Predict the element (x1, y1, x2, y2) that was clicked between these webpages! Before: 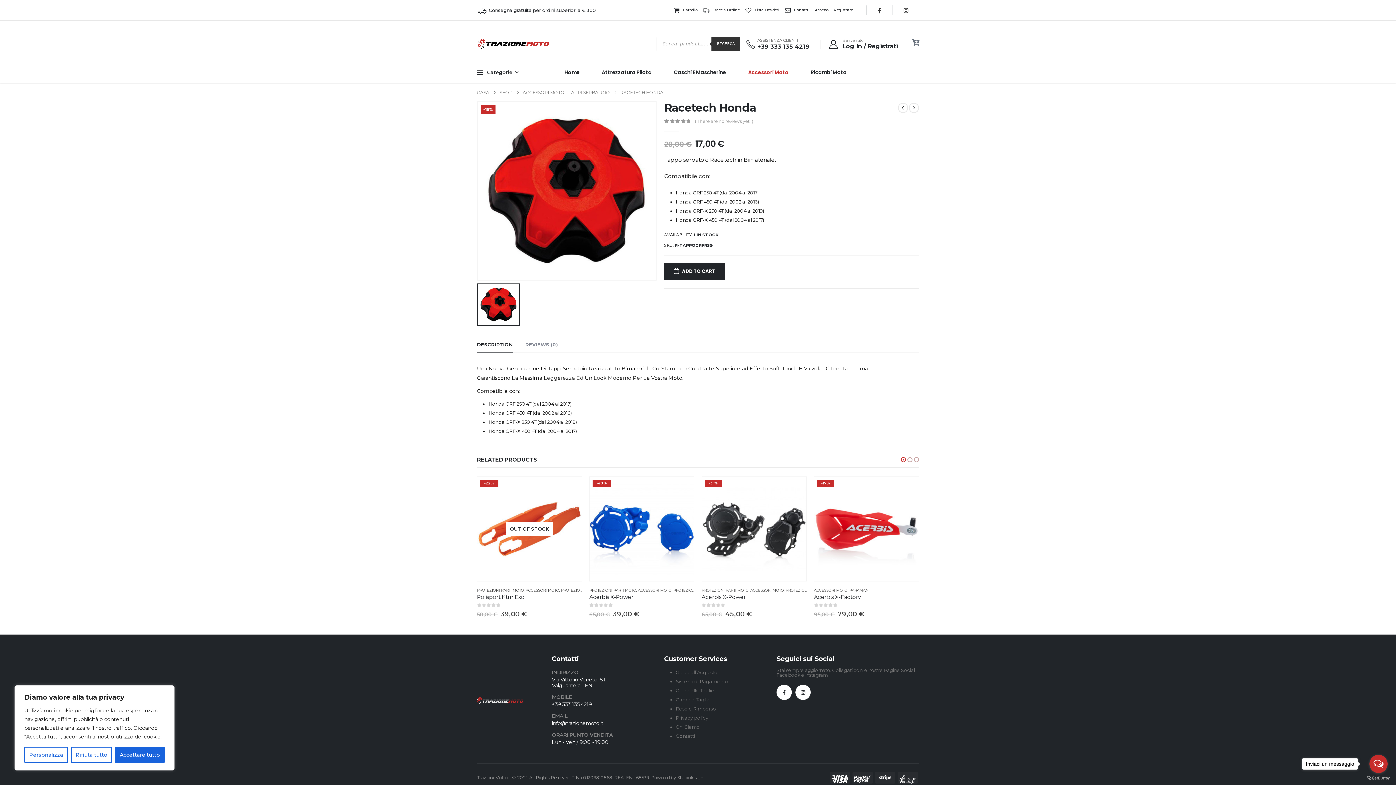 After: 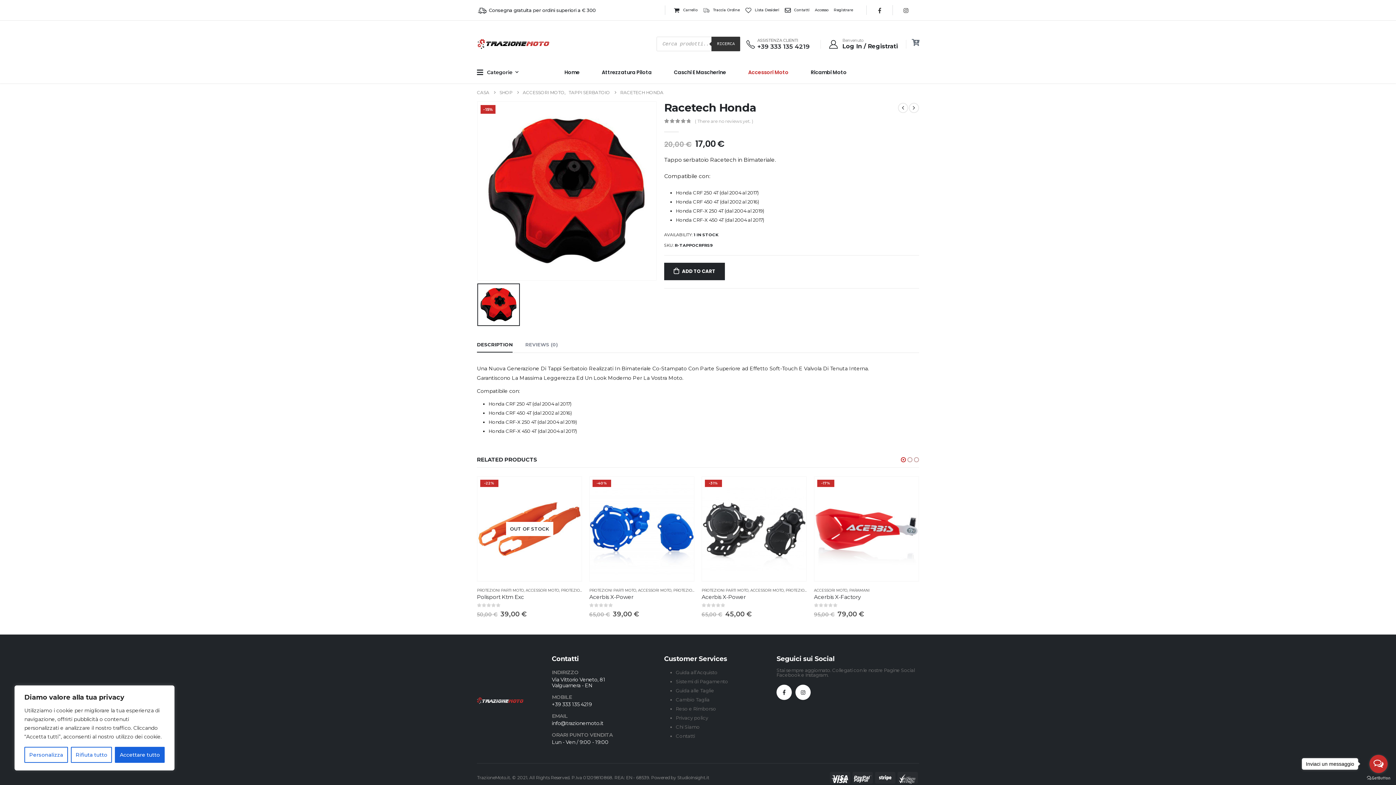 Action: bbox: (1369, 755, 1388, 773) label: Open messengers list